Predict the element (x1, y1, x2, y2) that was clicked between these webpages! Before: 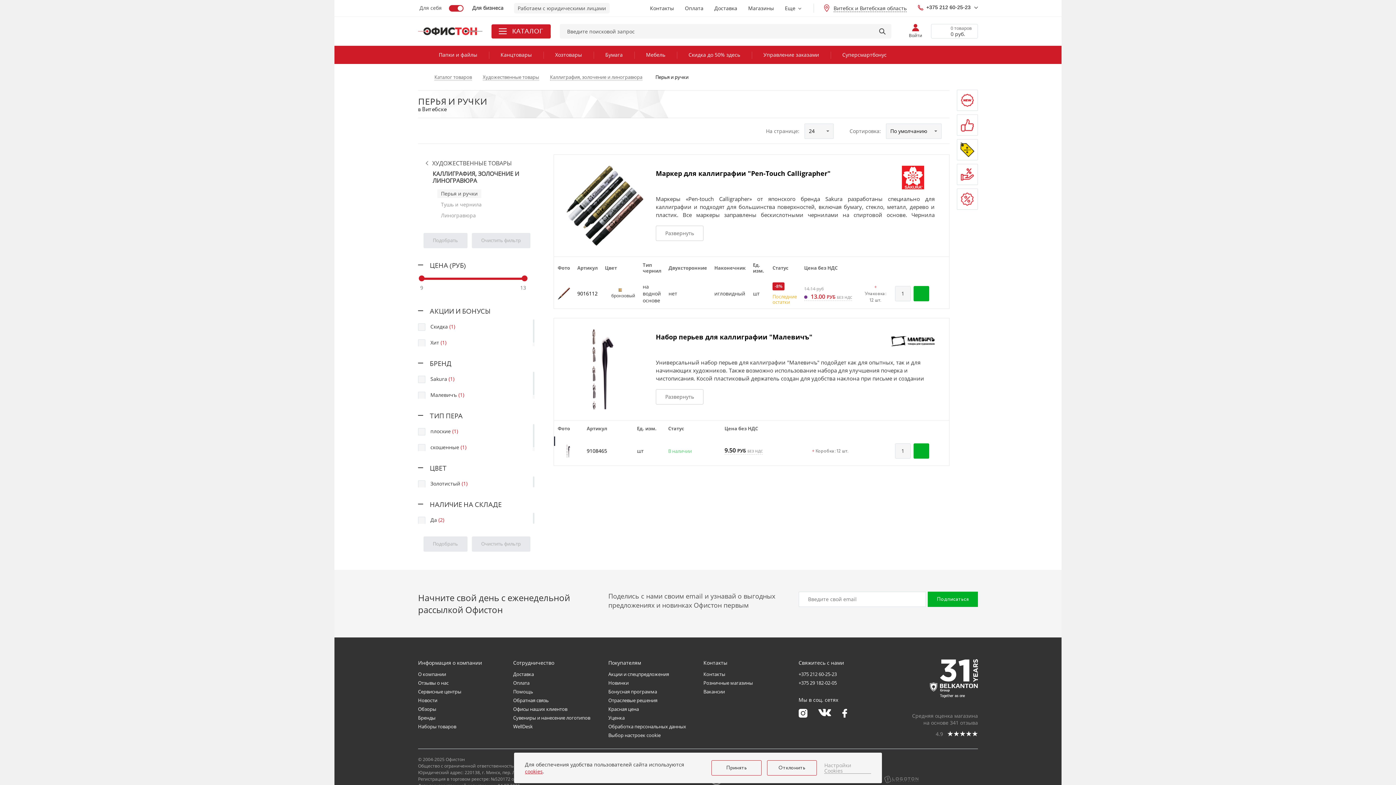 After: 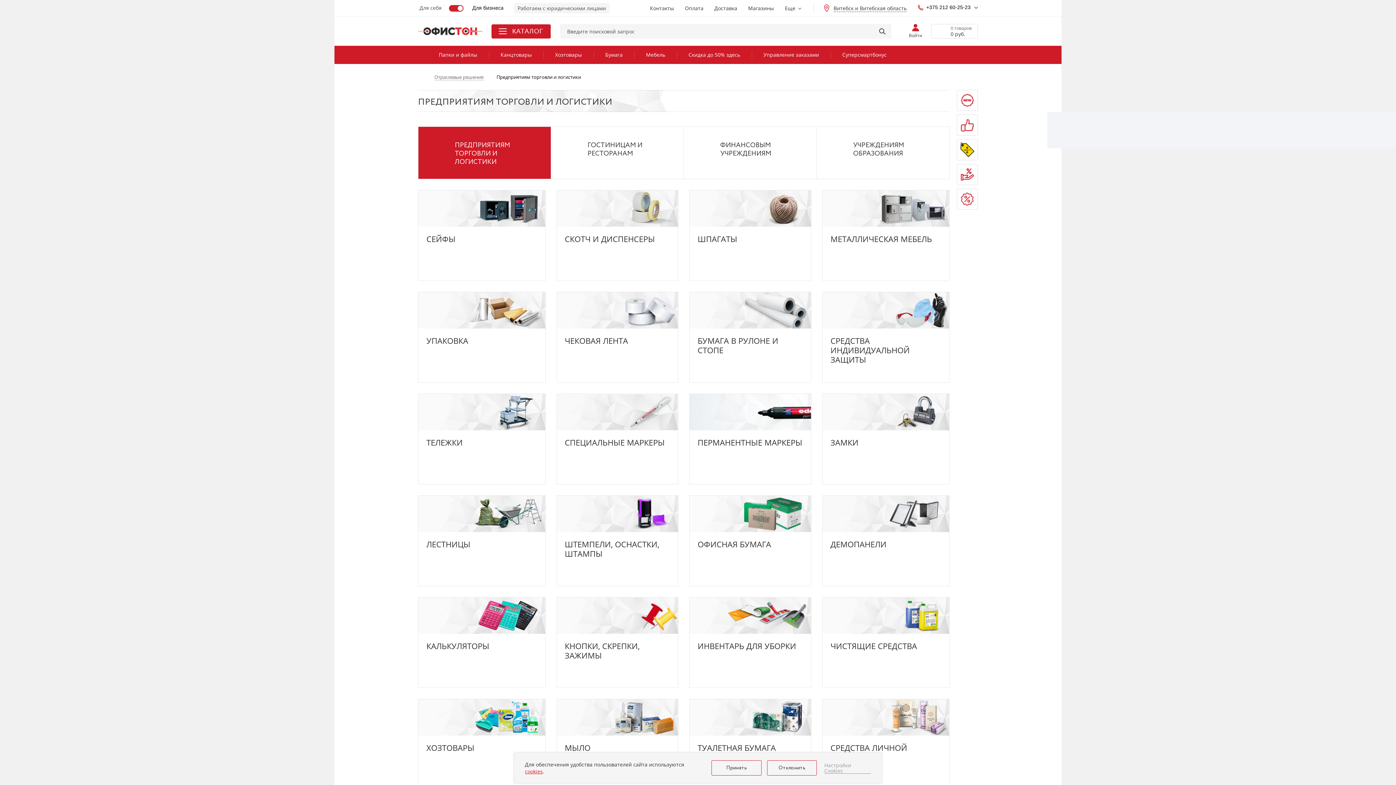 Action: label: Отраслевые решения bbox: (608, 698, 692, 703)